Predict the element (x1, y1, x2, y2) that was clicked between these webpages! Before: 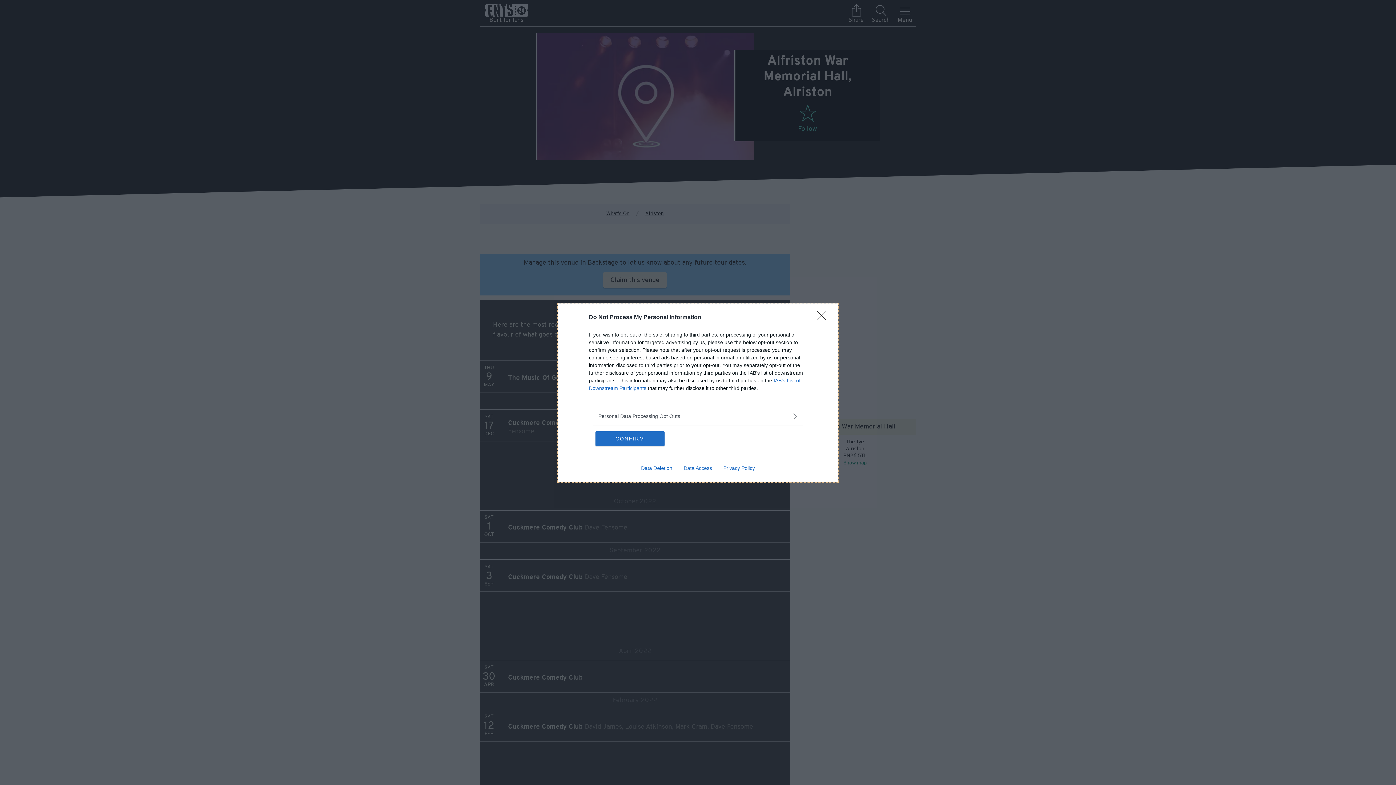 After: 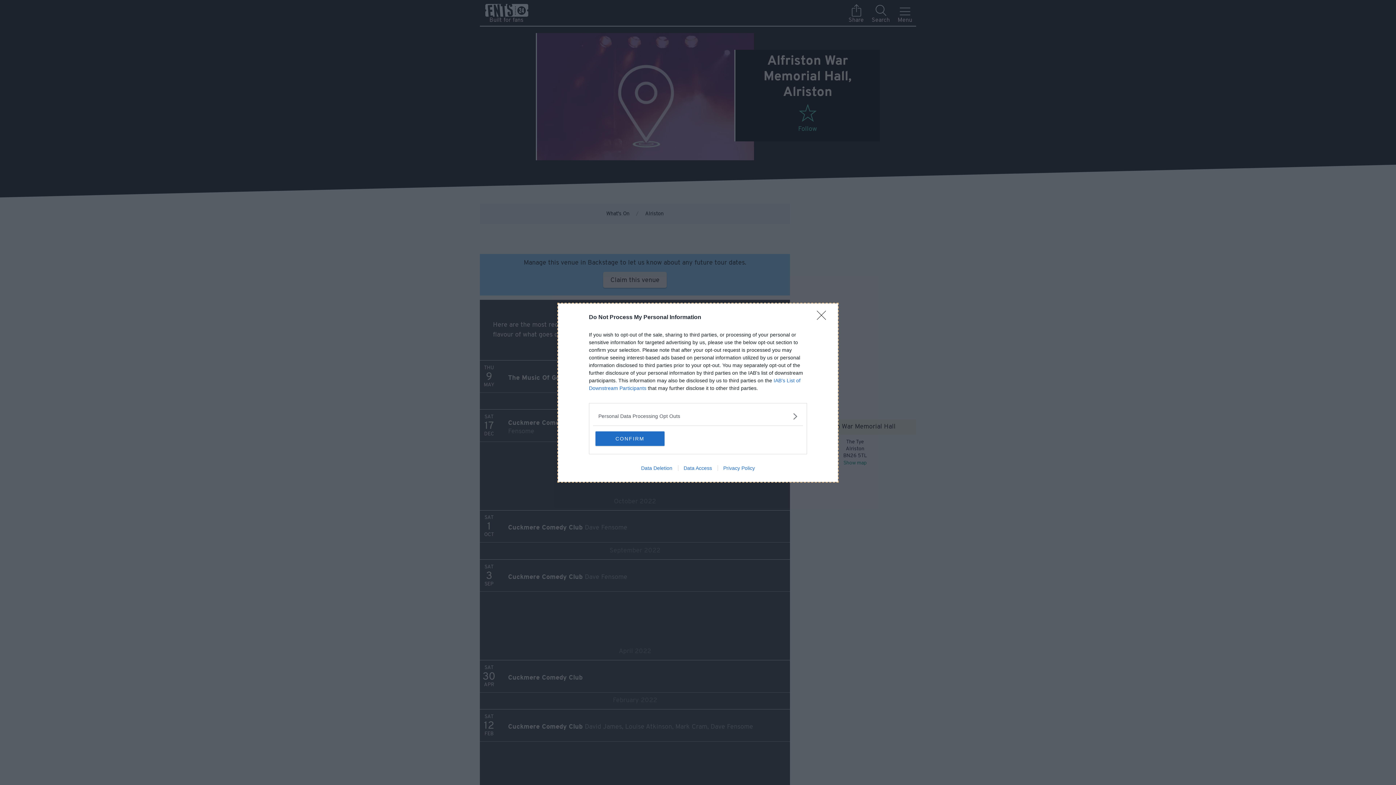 Action: label: Data Access bbox: (678, 465, 717, 471)